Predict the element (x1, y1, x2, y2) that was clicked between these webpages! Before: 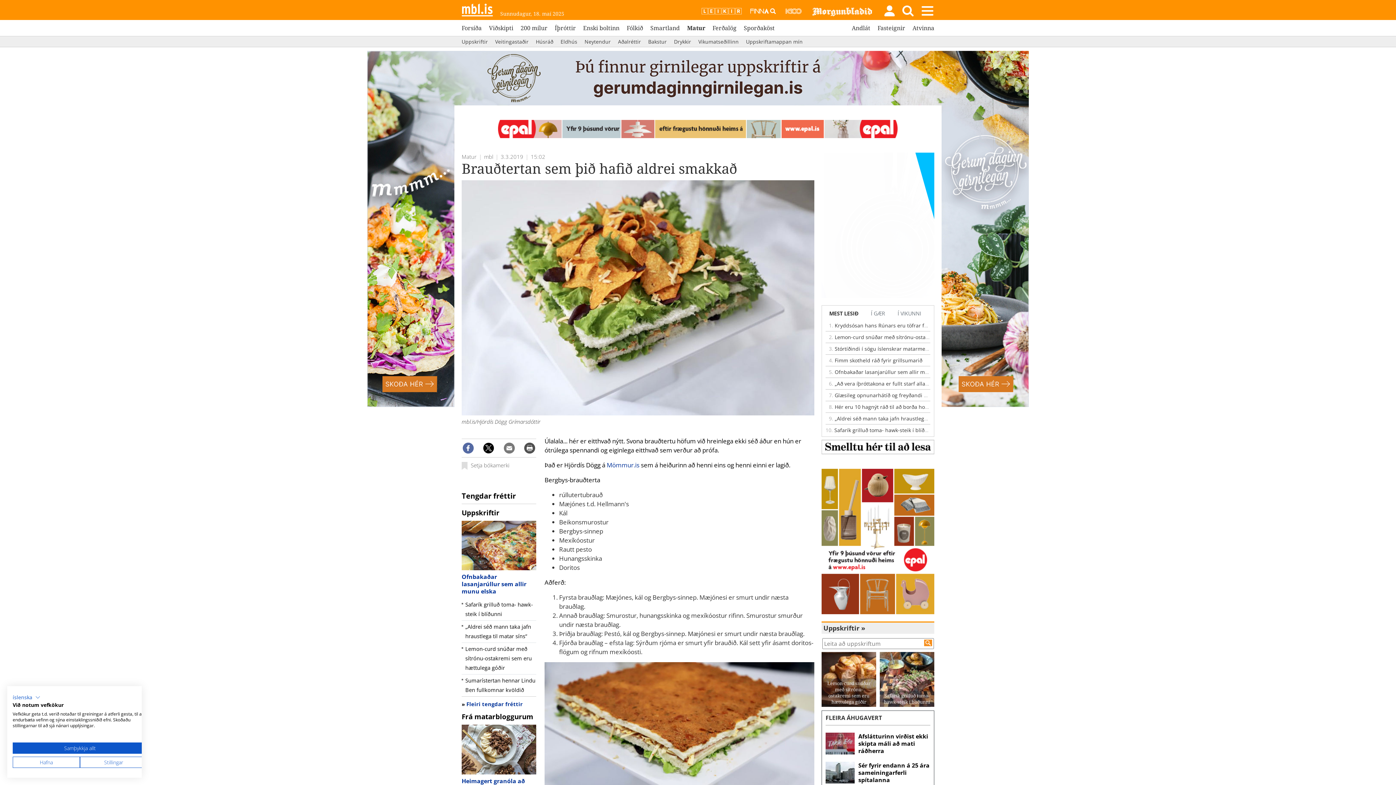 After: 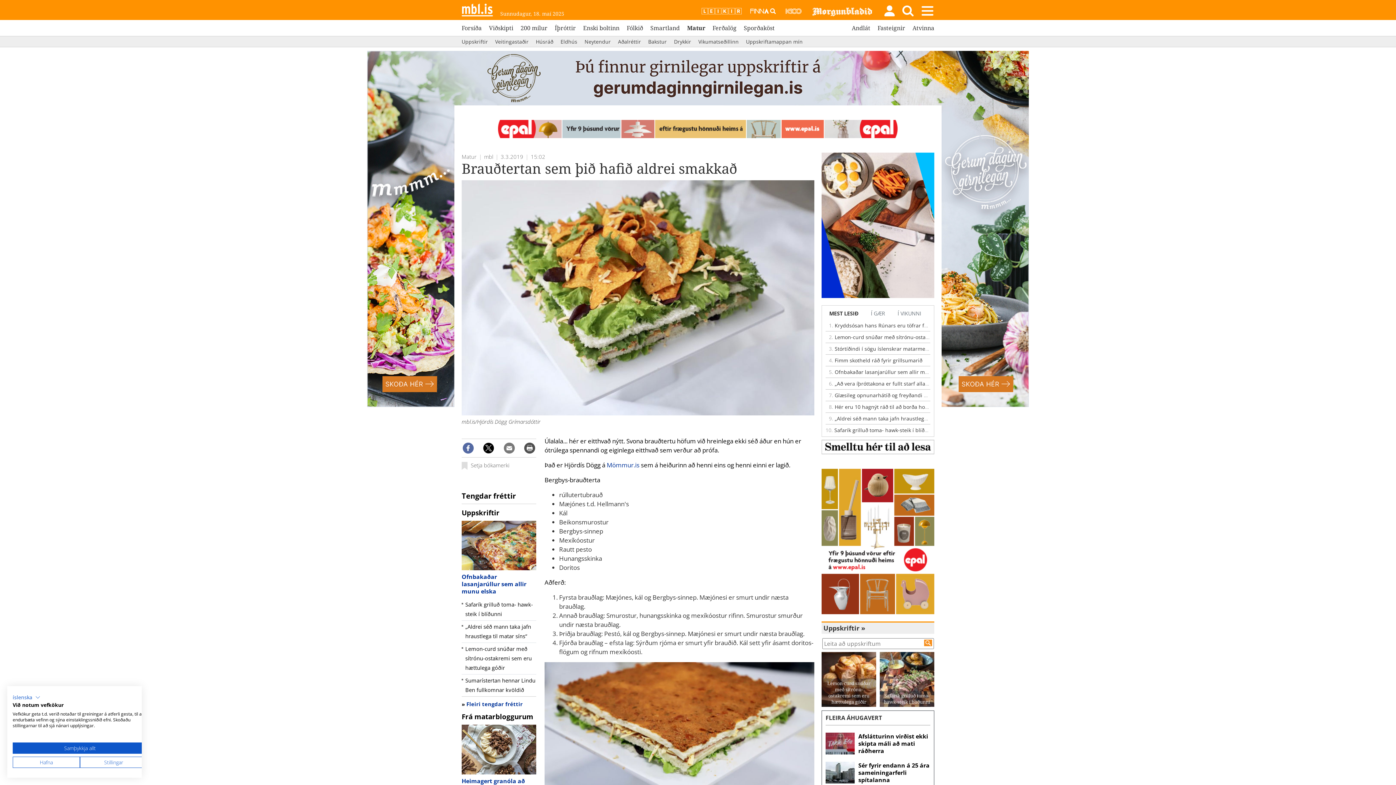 Action: bbox: (821, 442, 934, 450)